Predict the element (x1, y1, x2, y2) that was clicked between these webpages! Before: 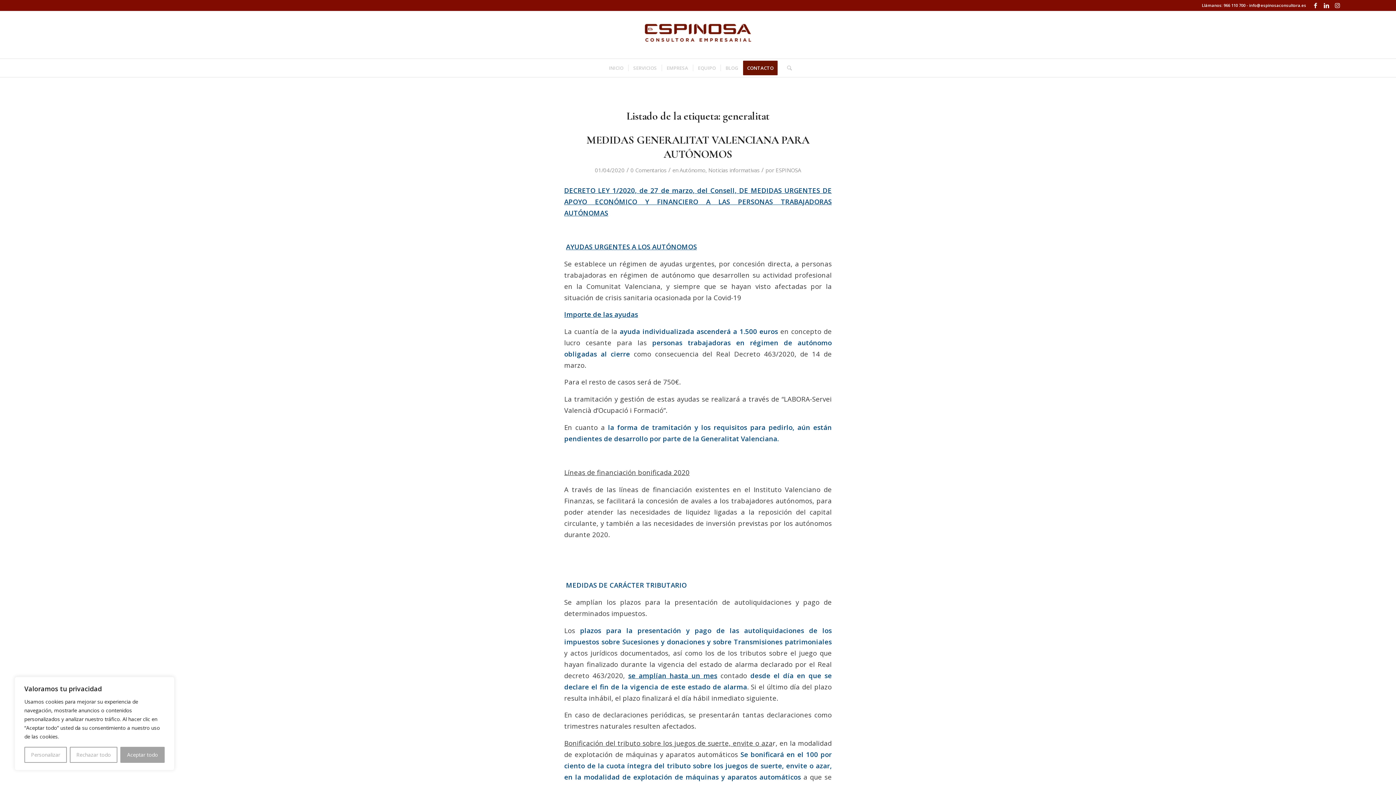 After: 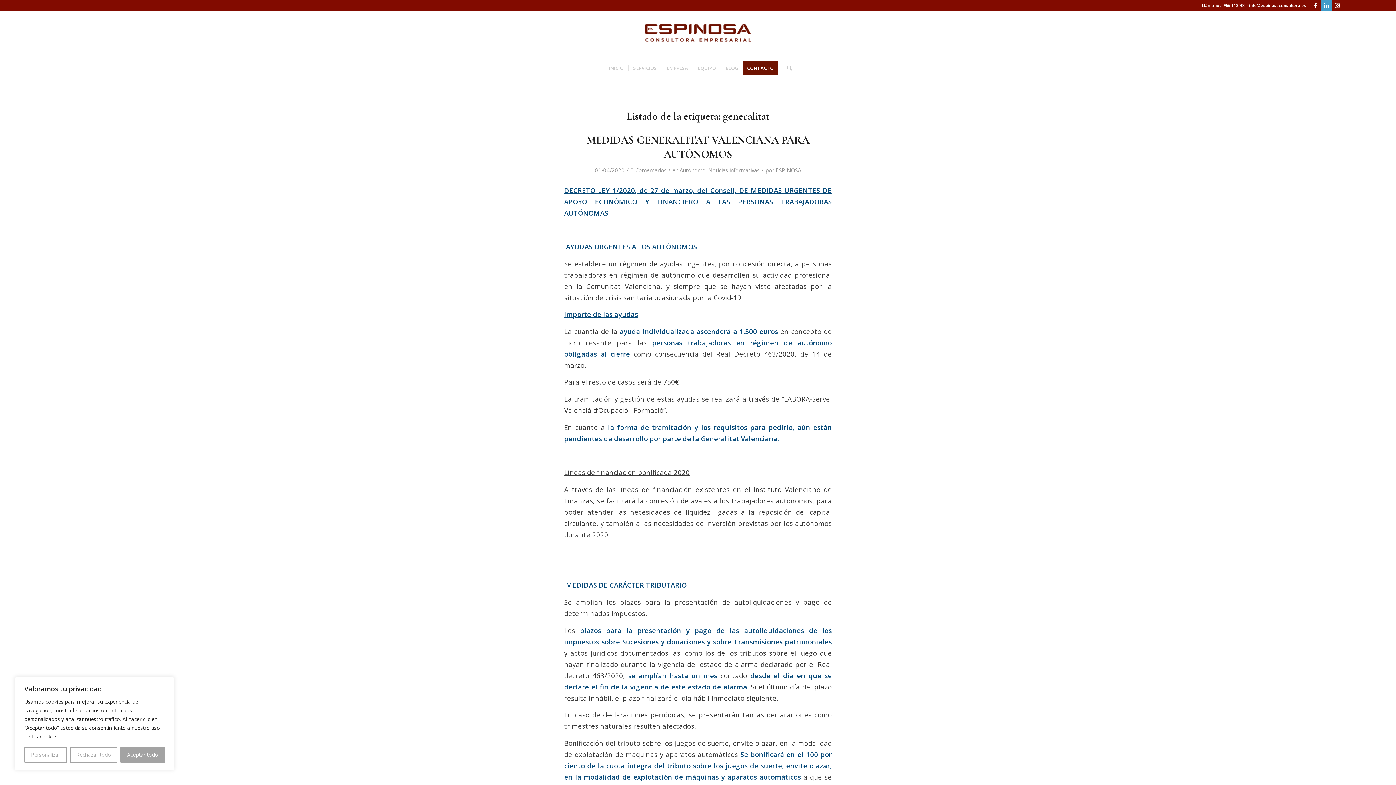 Action: bbox: (1321, 0, 1332, 10) label: Link to LinkedIn